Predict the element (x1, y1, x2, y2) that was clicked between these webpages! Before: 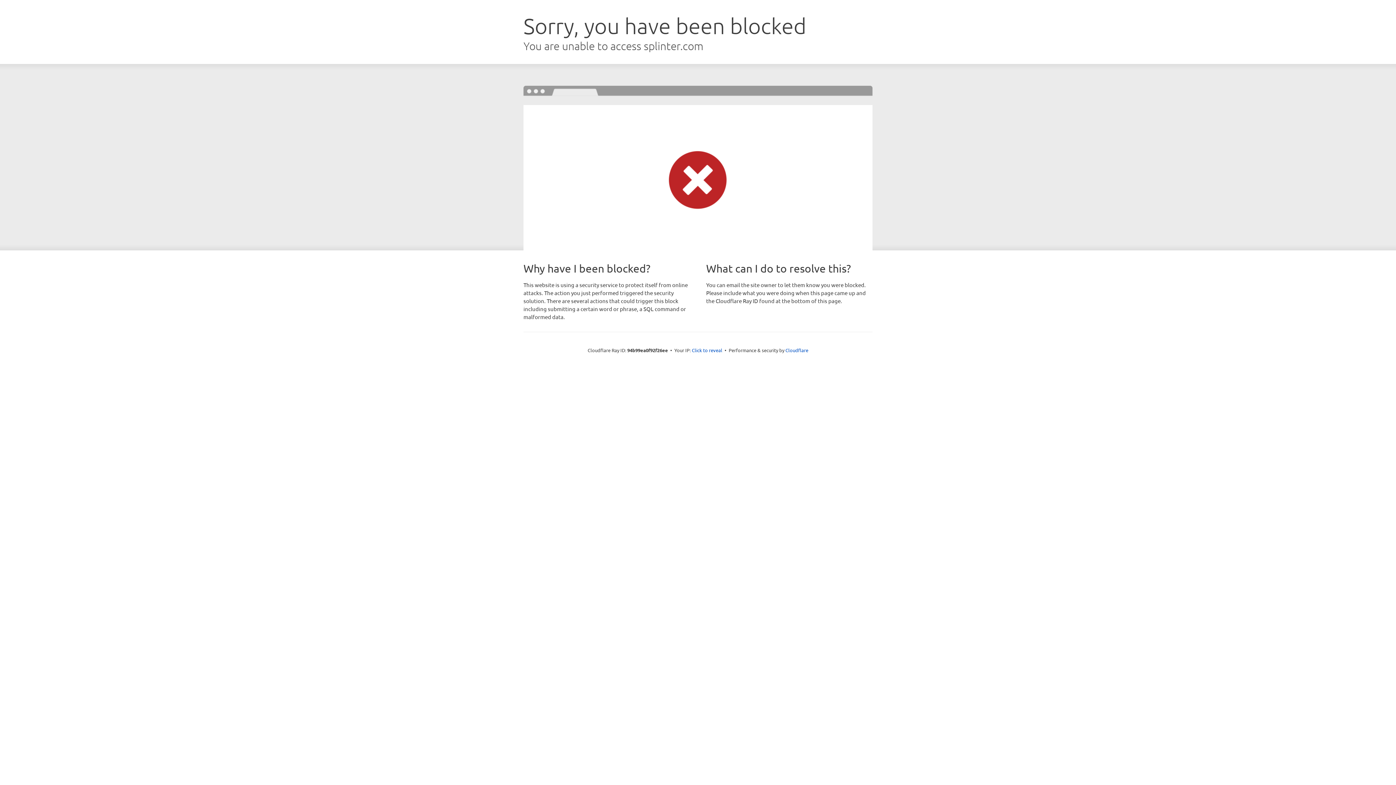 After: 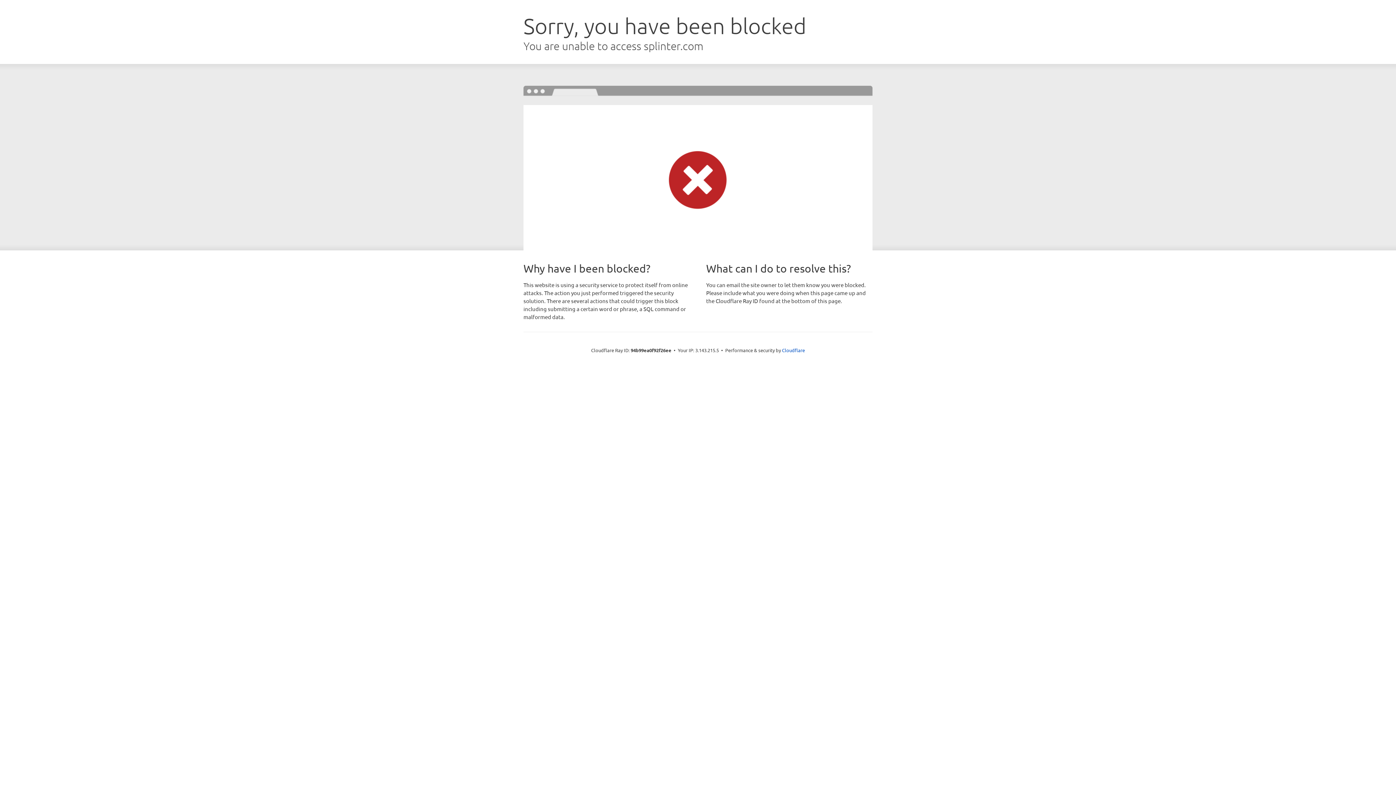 Action: label: Click to reveal bbox: (692, 346, 722, 353)